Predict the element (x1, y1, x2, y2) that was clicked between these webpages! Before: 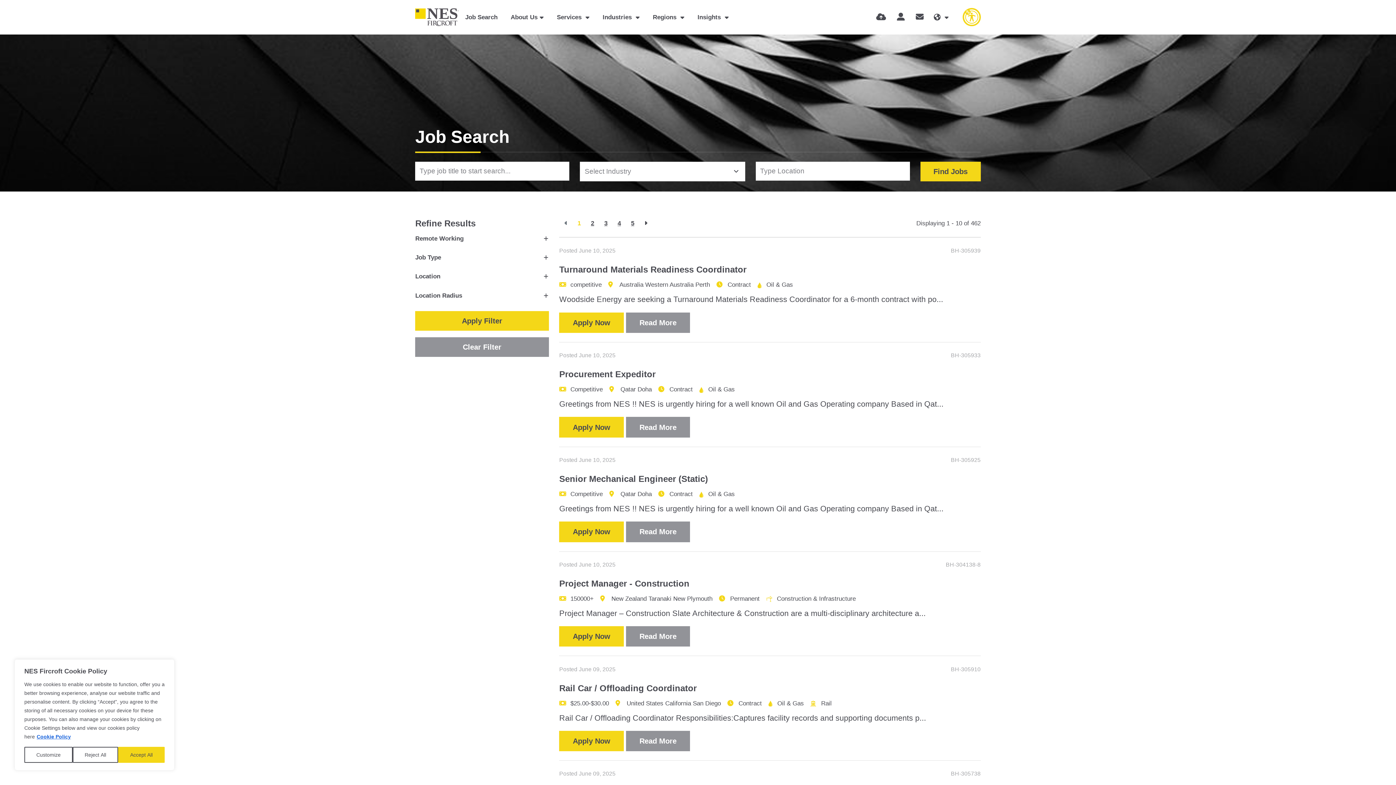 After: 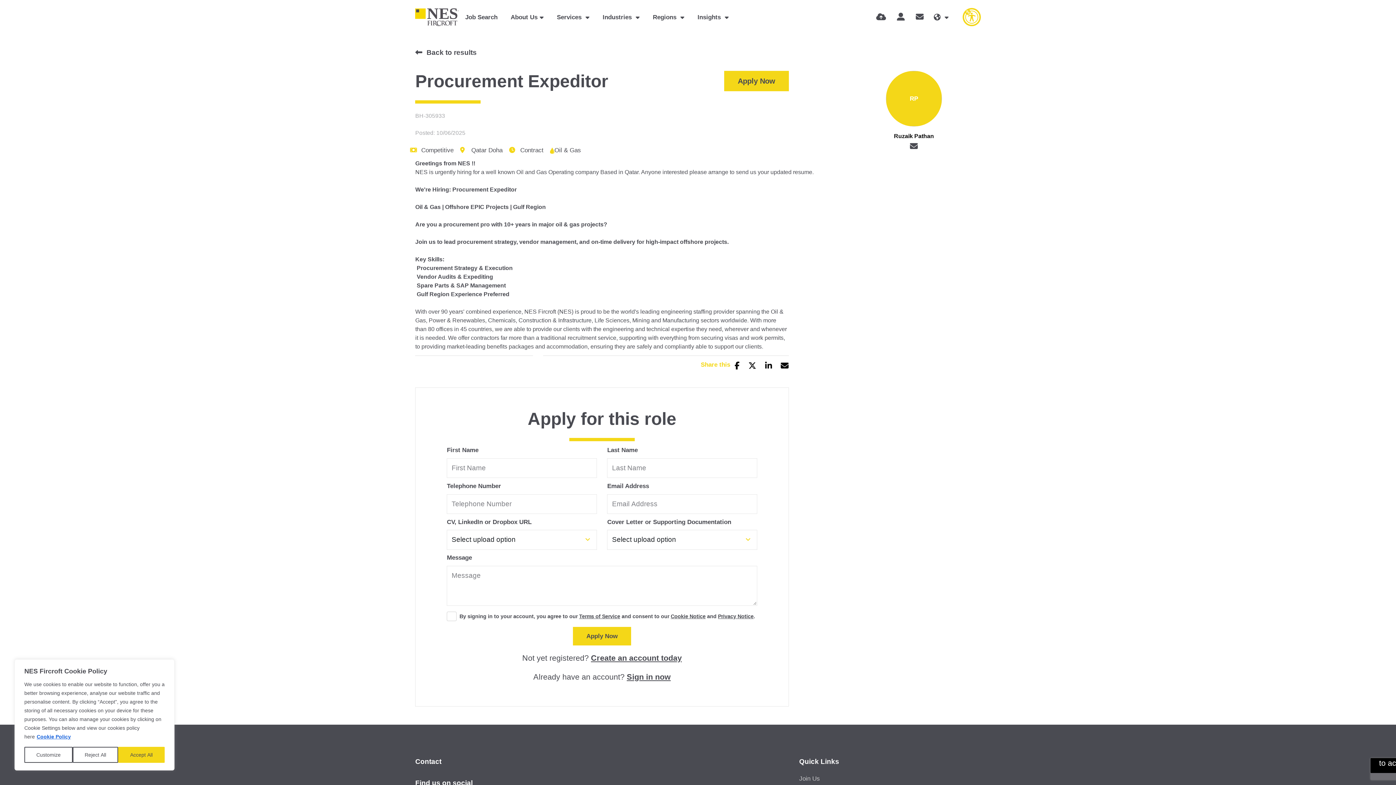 Action: bbox: (626, 417, 690, 437) label: Read More